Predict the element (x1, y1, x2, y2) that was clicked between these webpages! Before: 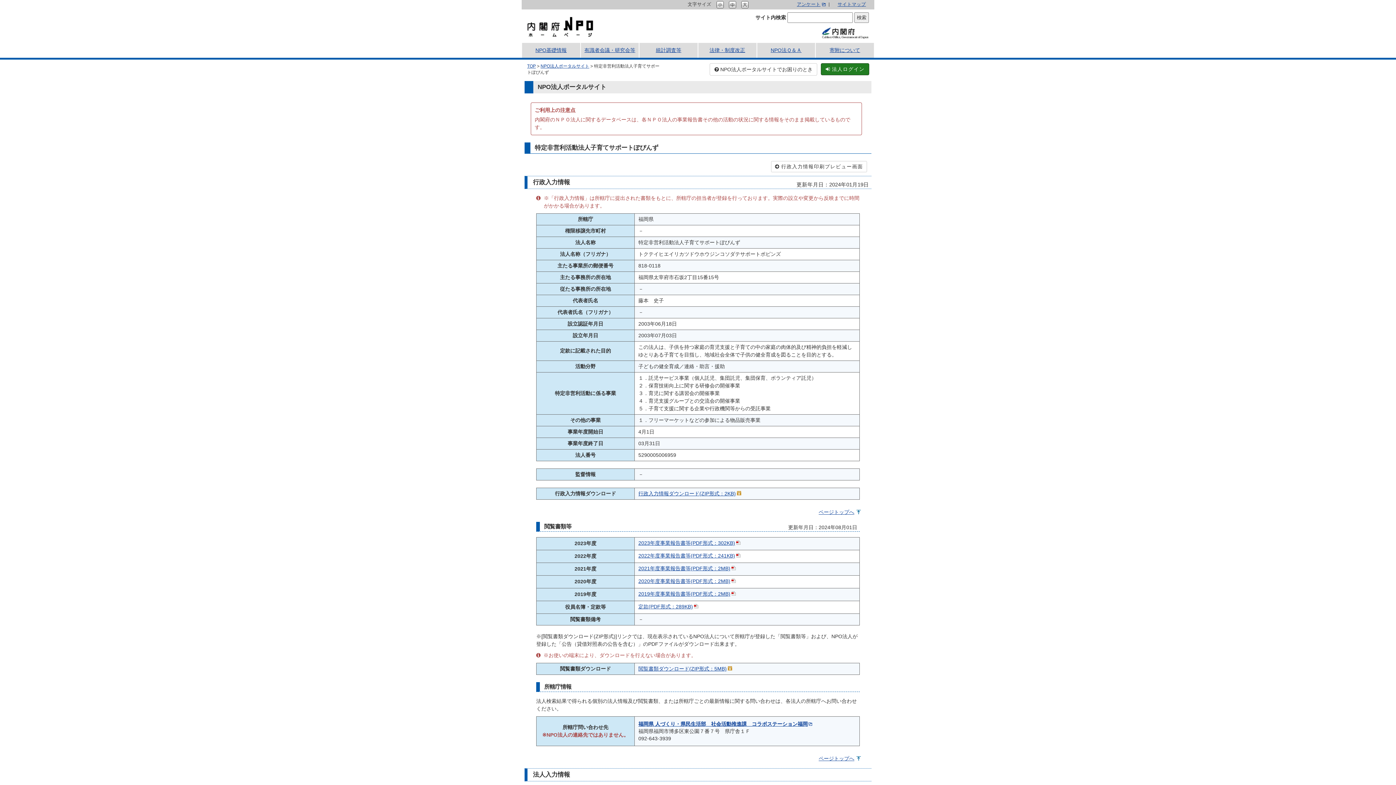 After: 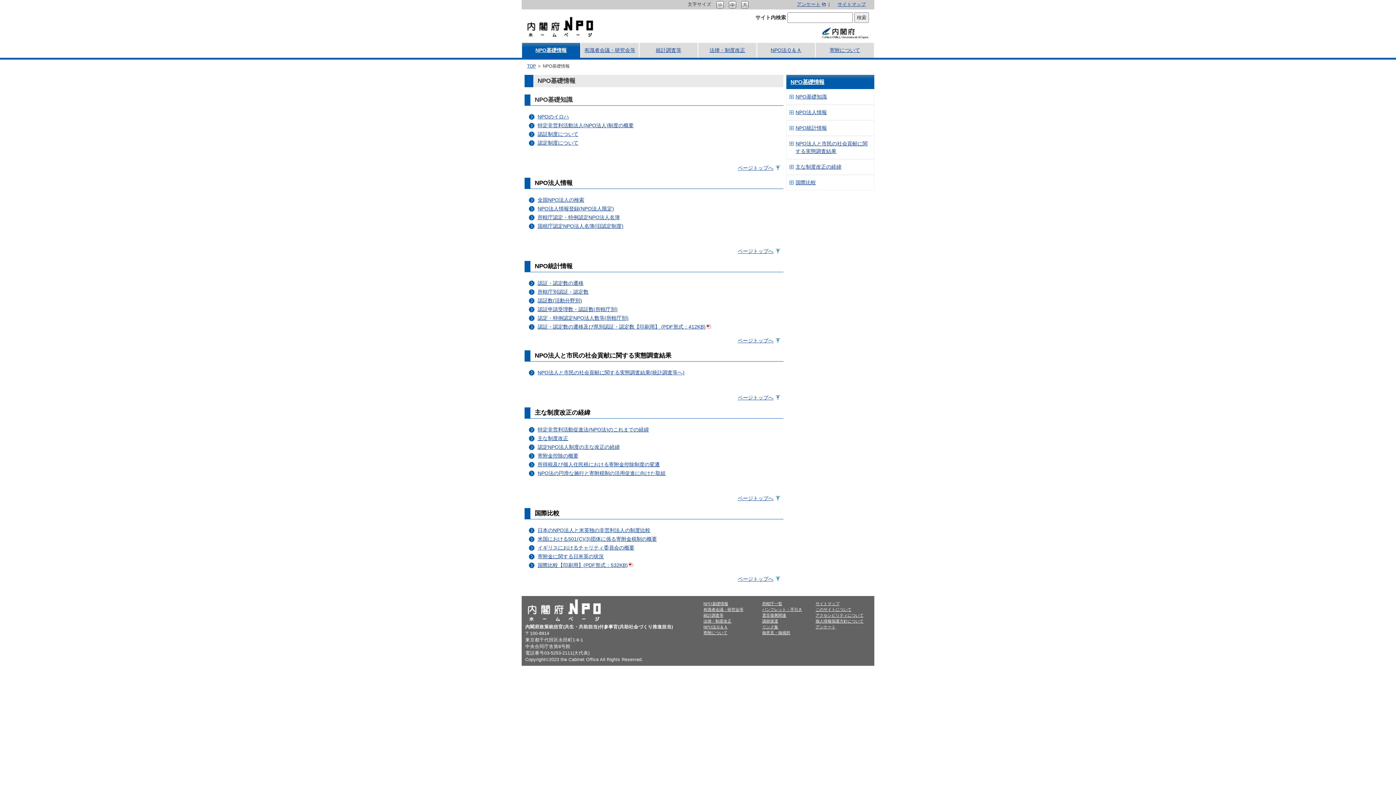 Action: bbox: (521, 42, 580, 57) label: NPO基礎情報